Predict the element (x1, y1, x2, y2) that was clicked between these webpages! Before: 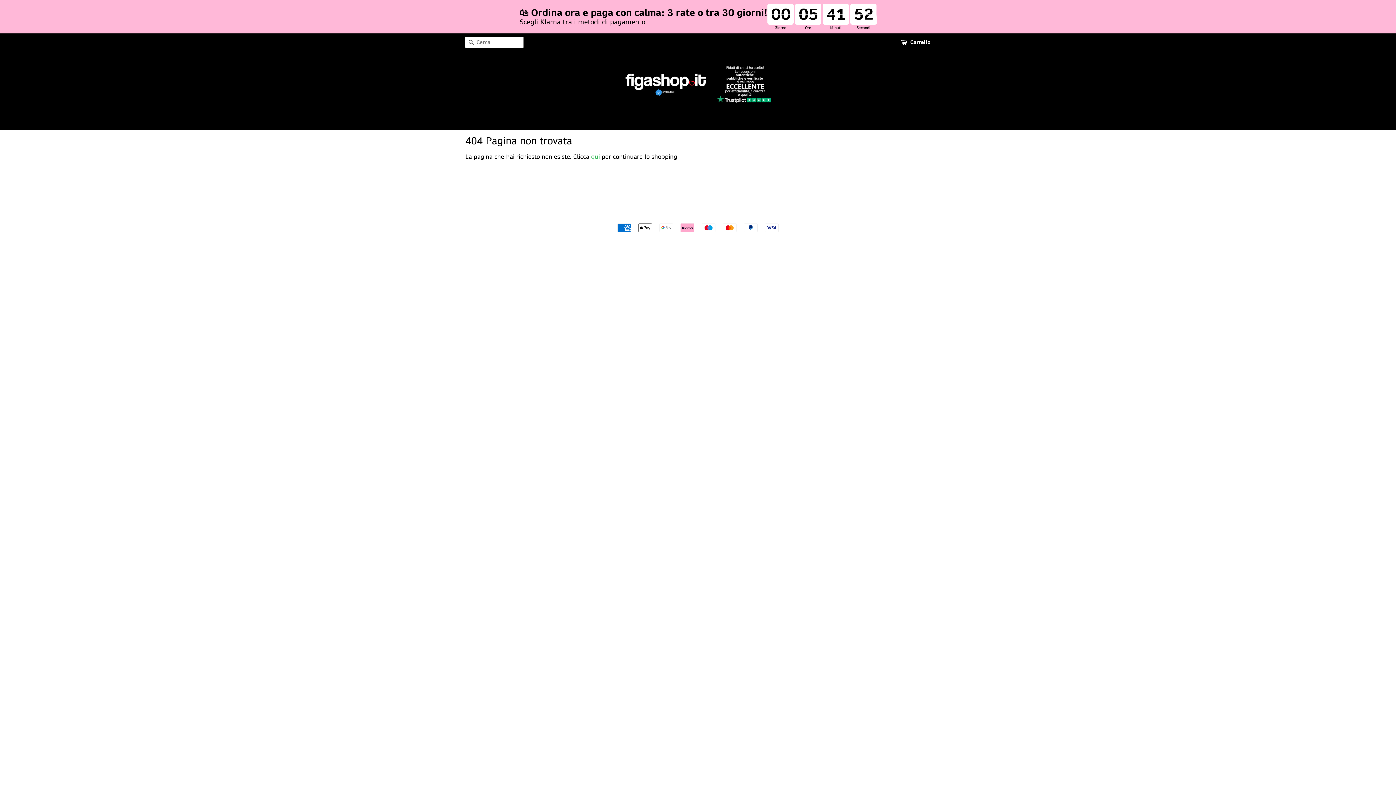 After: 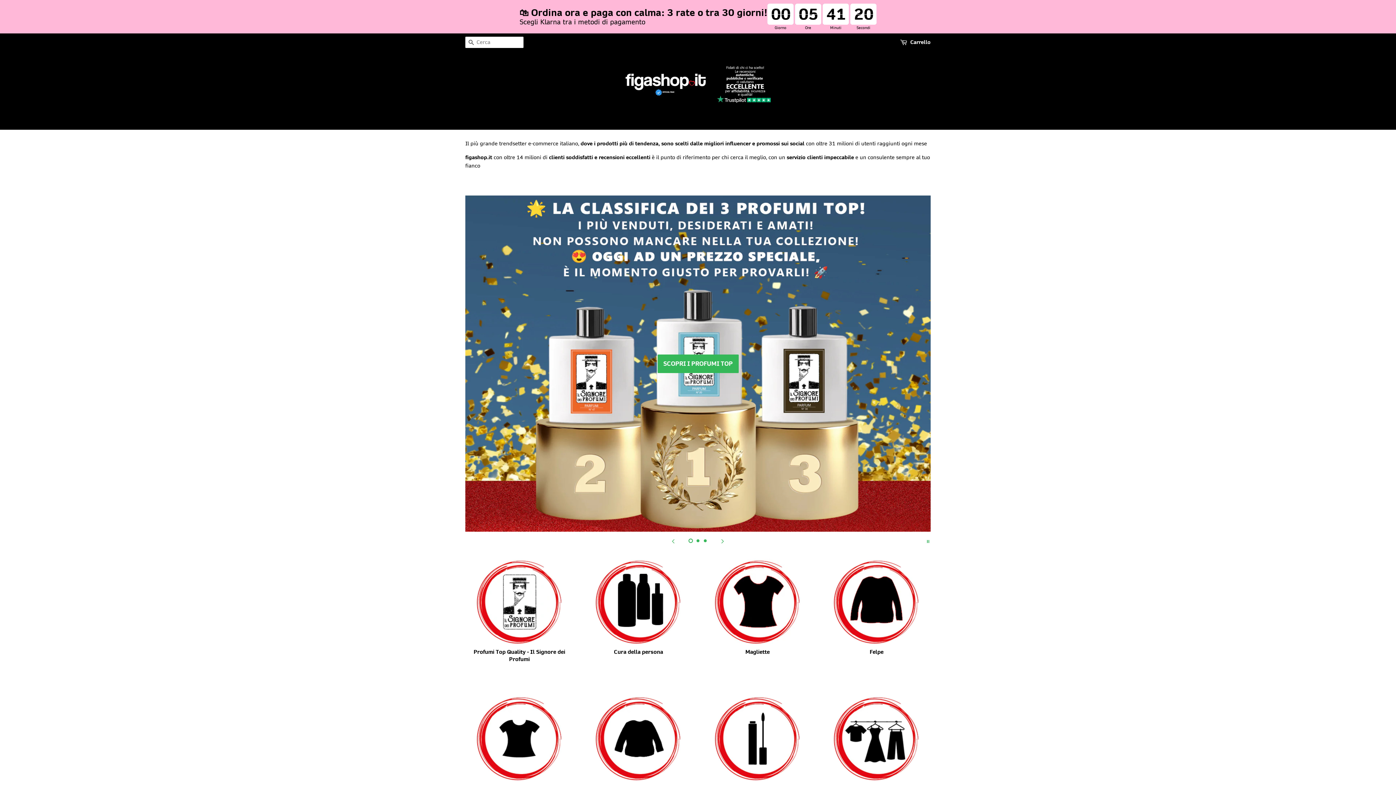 Action: bbox: (707, 212, 732, 218) label: figashop.it